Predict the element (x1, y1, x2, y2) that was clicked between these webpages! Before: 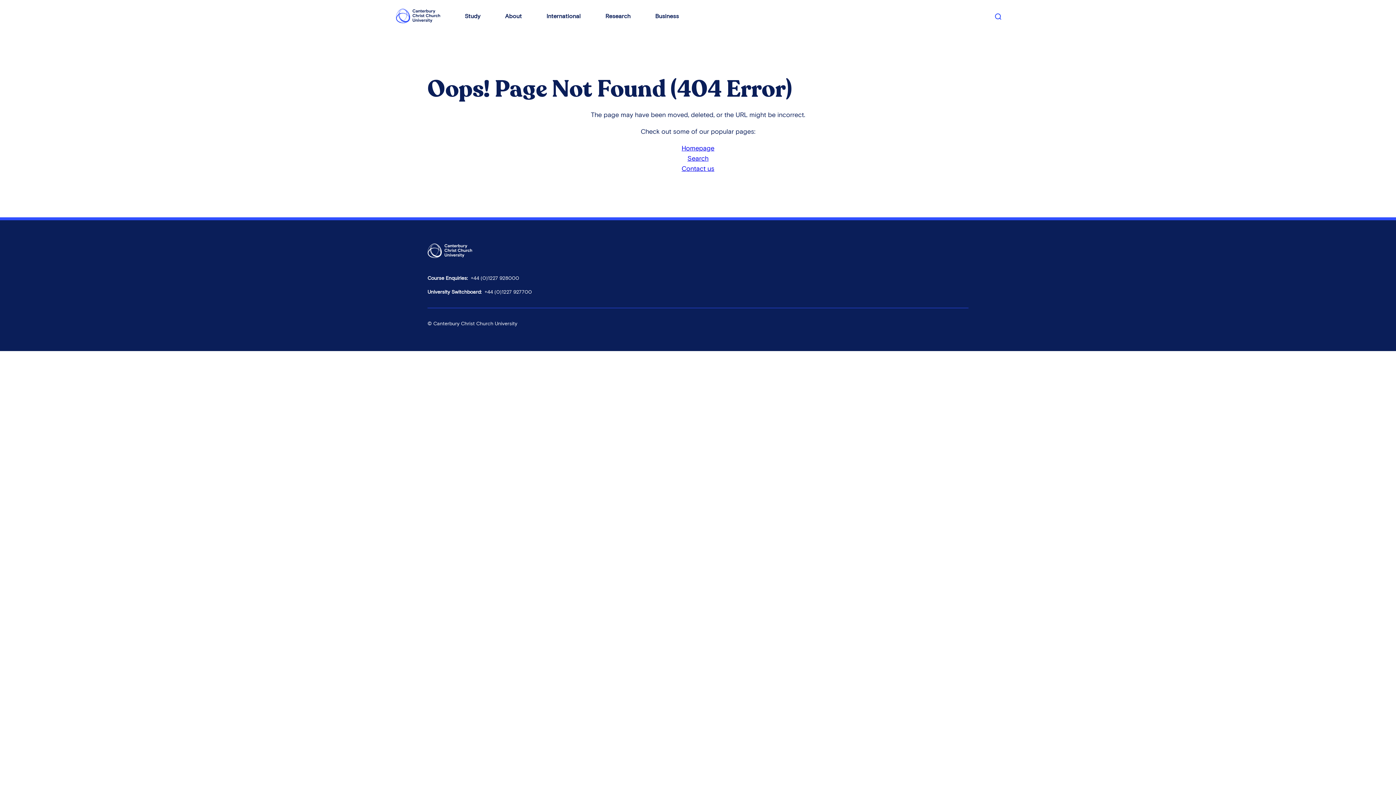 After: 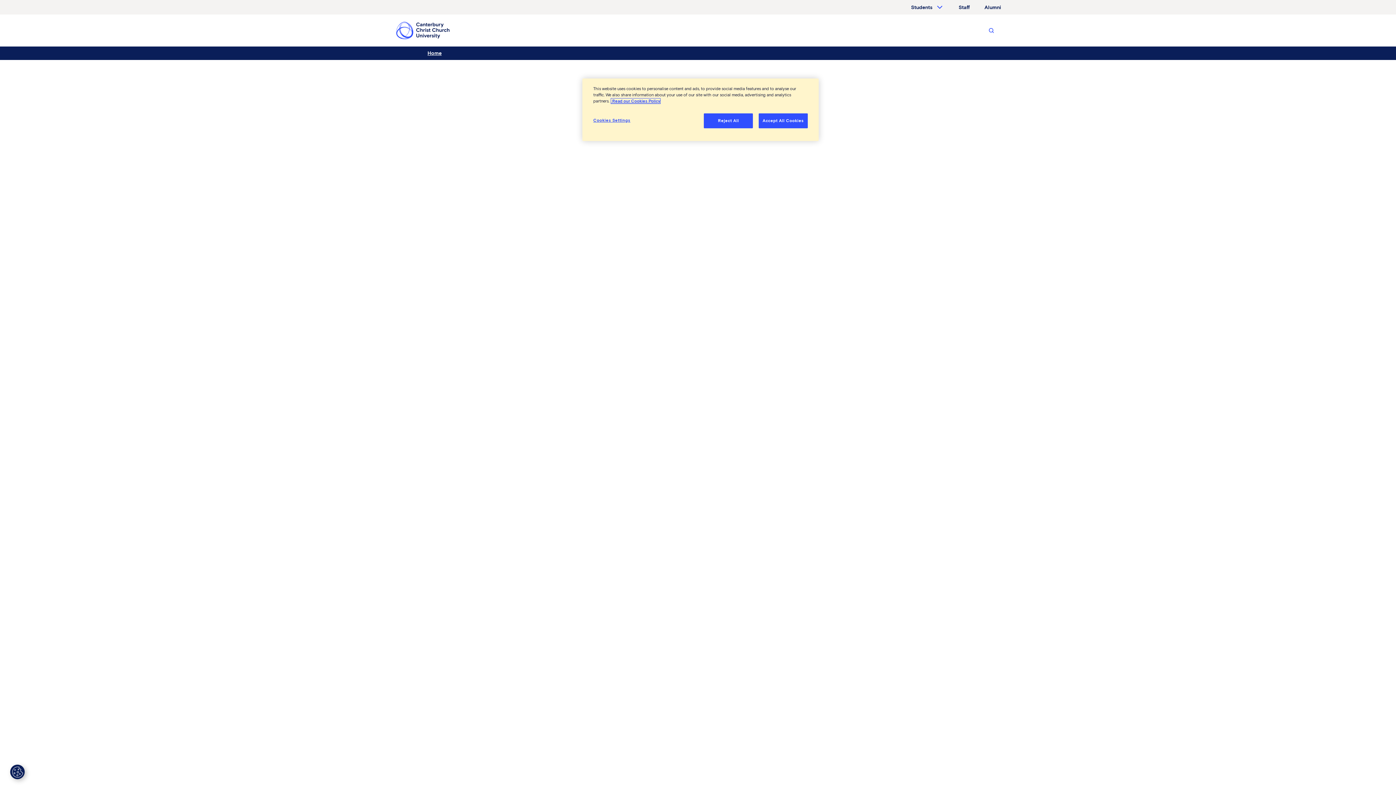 Action: bbox: (605, 12, 630, 19) label: Research